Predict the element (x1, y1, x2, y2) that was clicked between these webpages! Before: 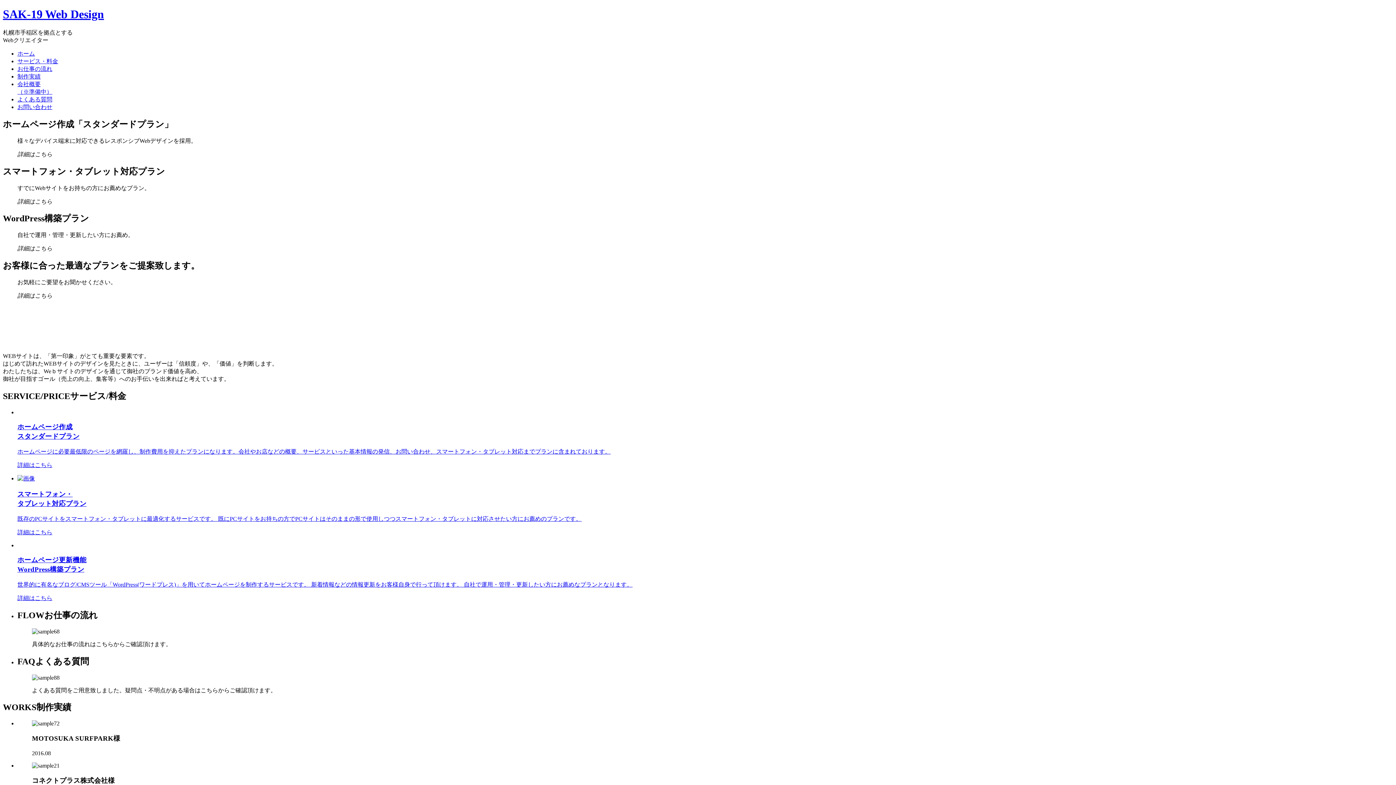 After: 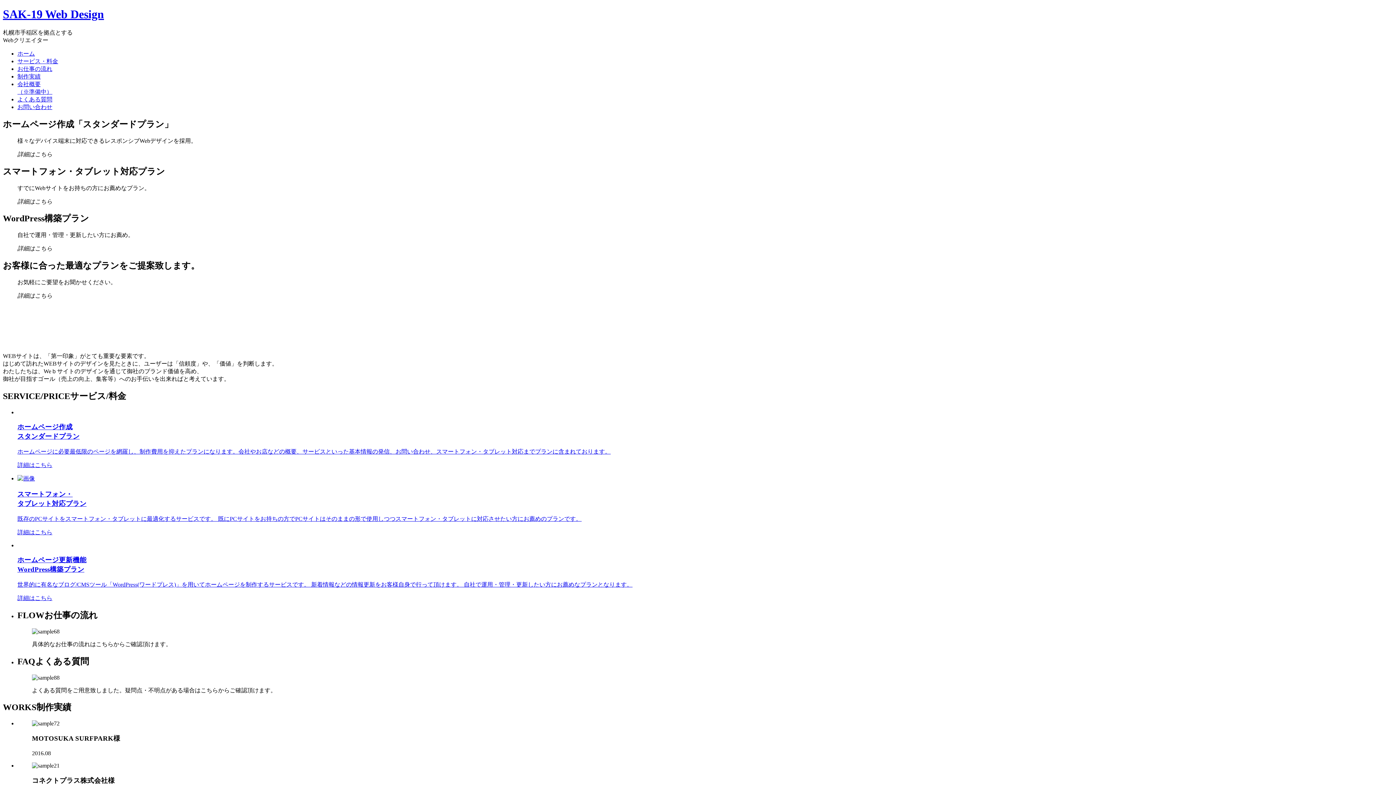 Action: label: 詳細はこちら bbox: (17, 595, 52, 601)